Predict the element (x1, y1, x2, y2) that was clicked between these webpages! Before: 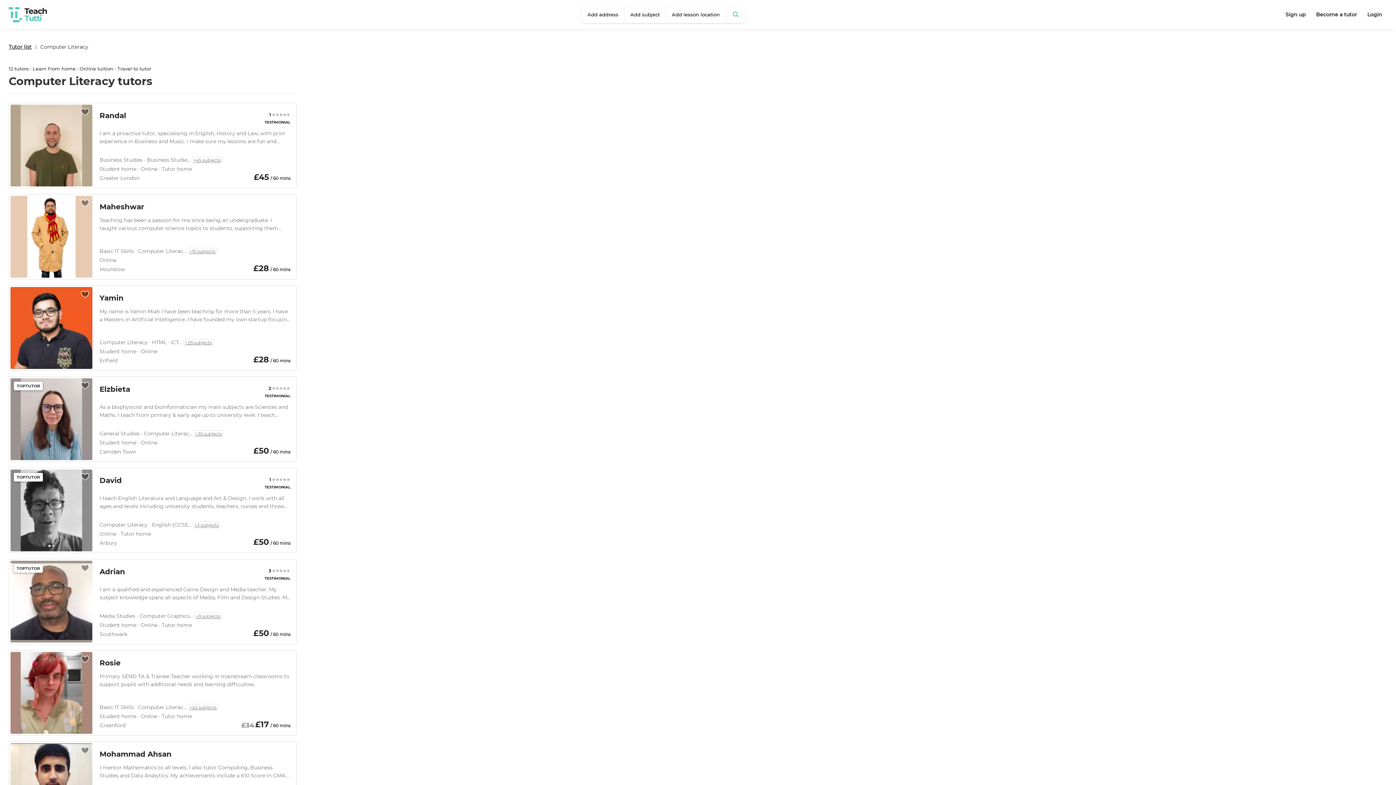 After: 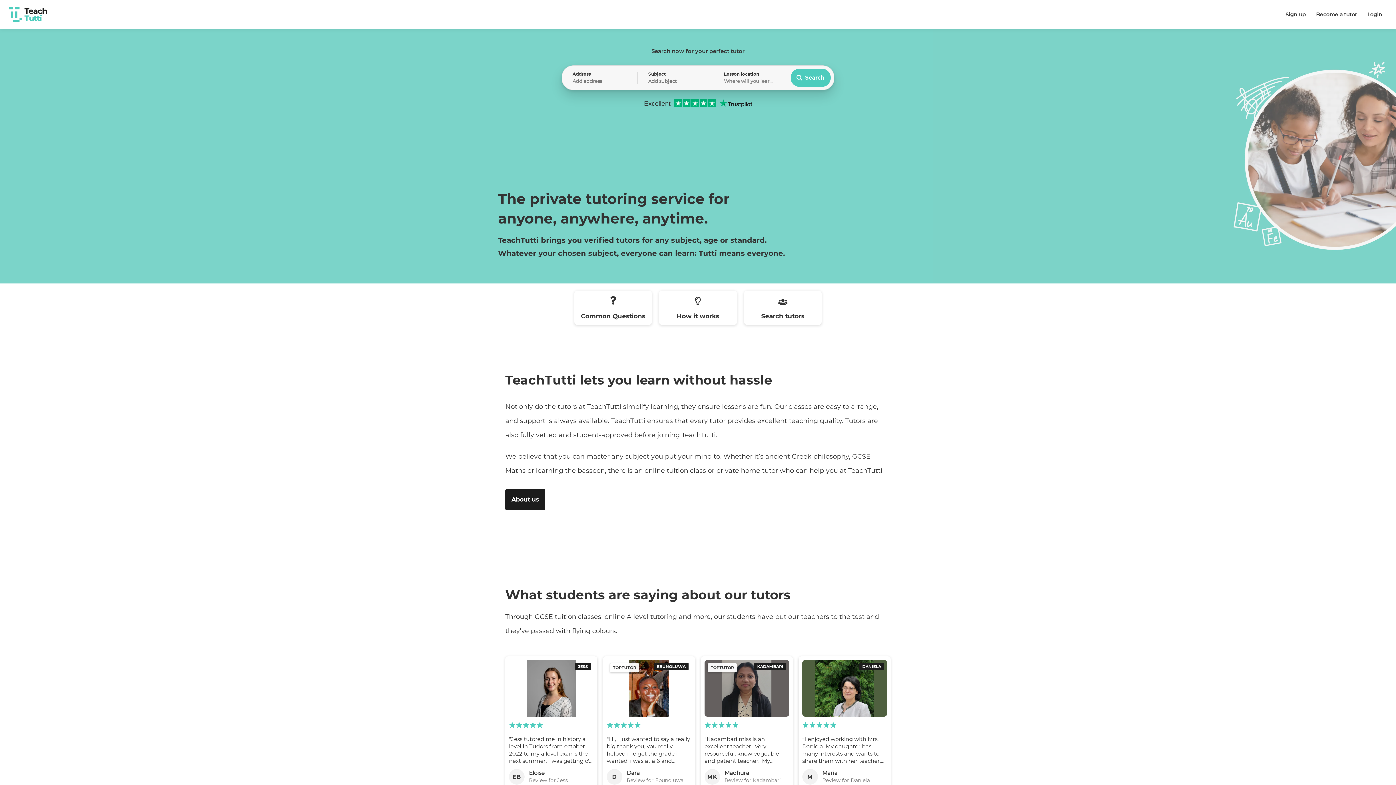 Action: label: TeachTutti Home bbox: (8, 6, 46, 23)